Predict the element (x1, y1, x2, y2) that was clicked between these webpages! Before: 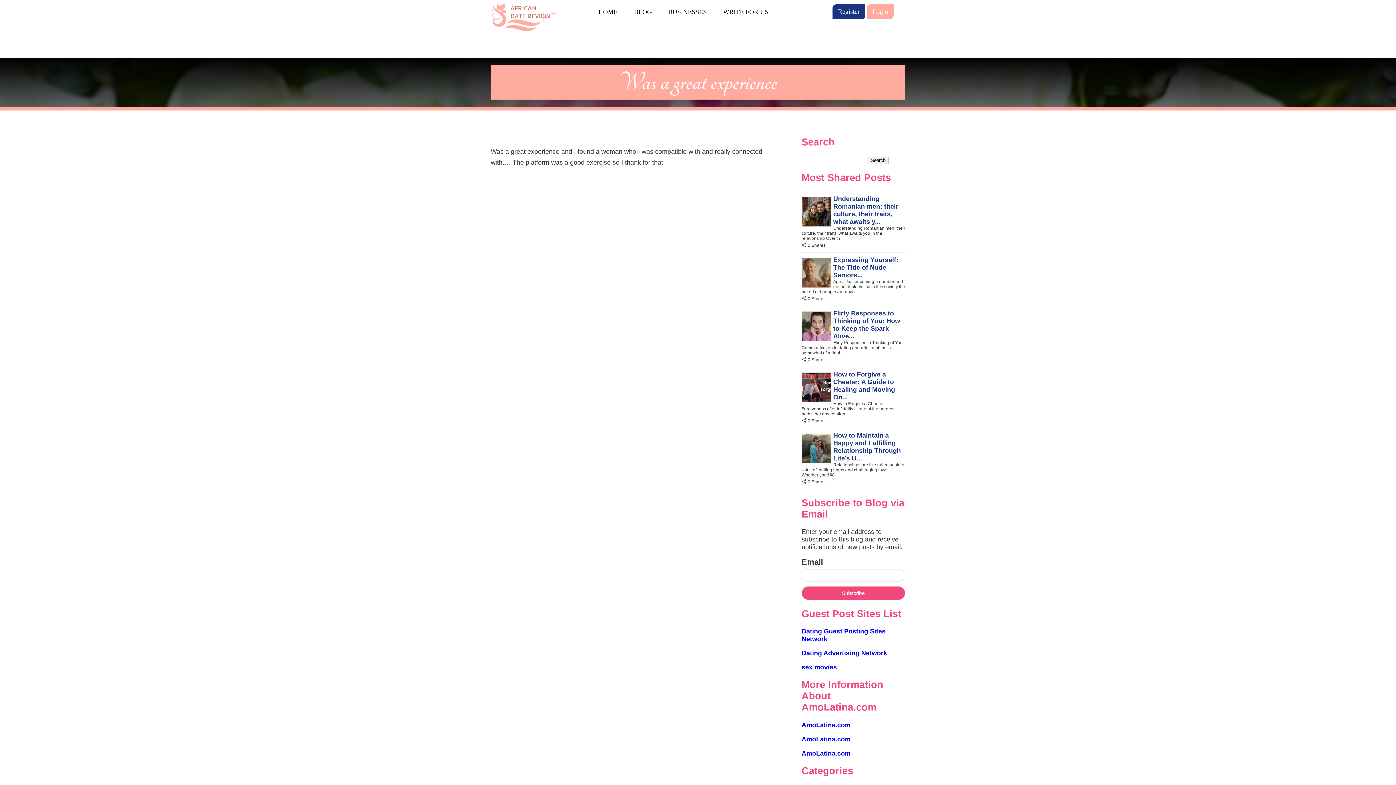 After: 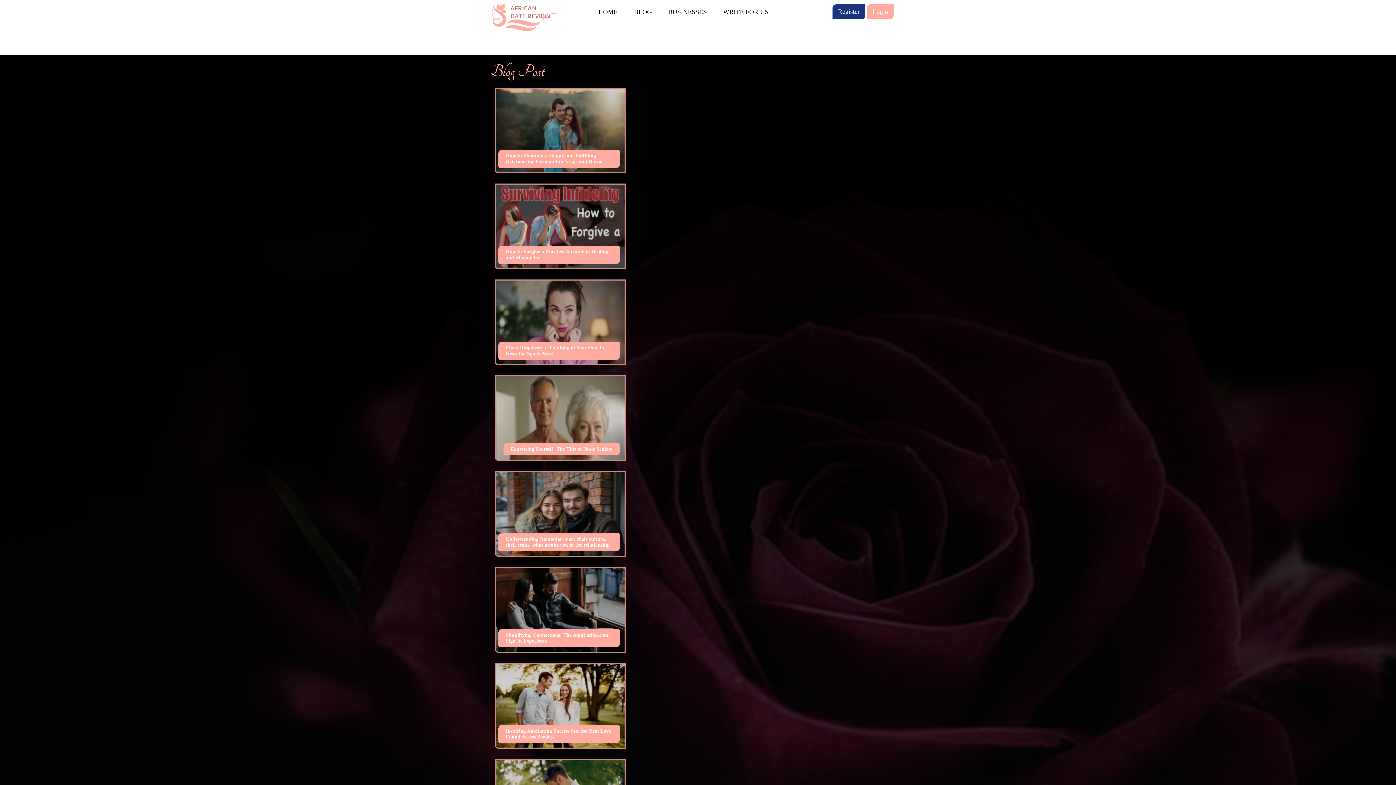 Action: label: BLOG bbox: (634, 6, 652, 17)